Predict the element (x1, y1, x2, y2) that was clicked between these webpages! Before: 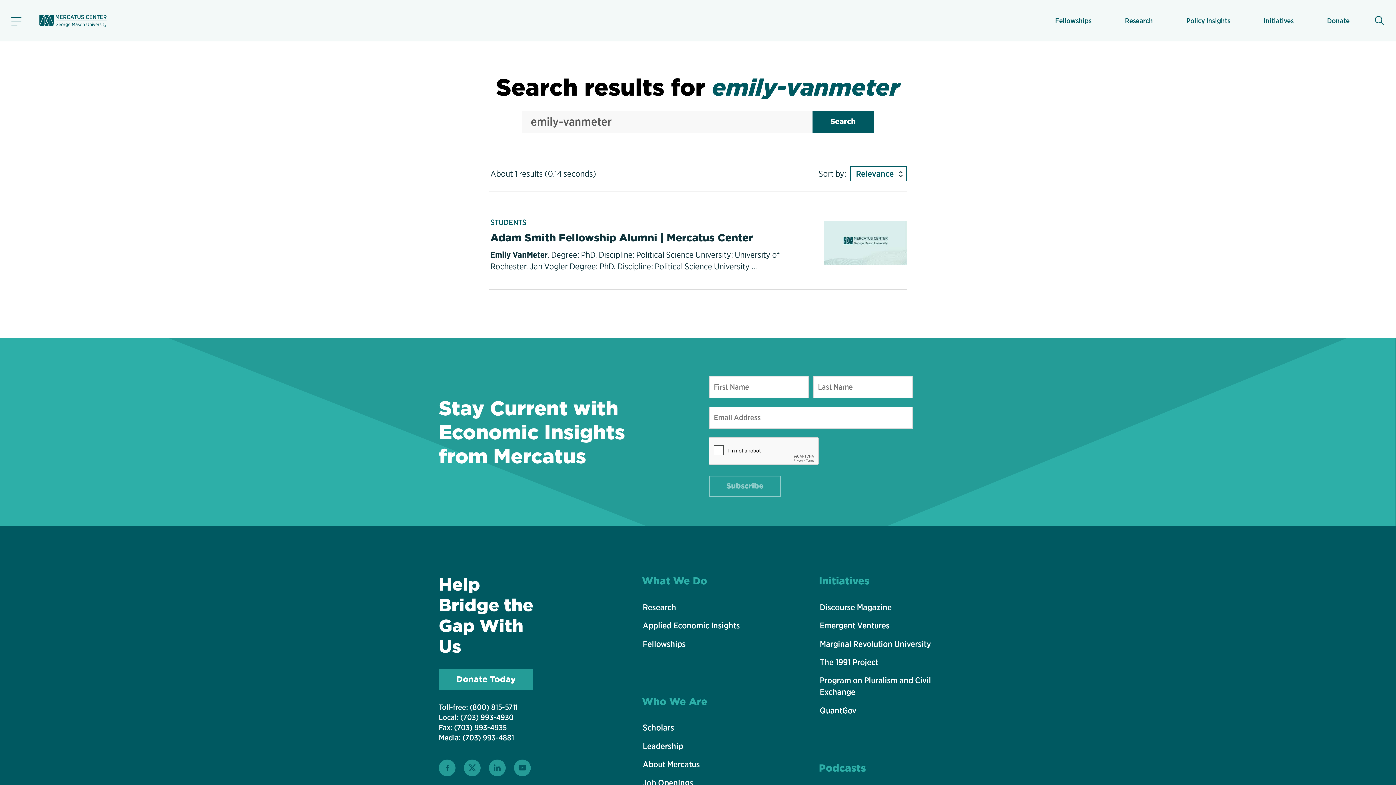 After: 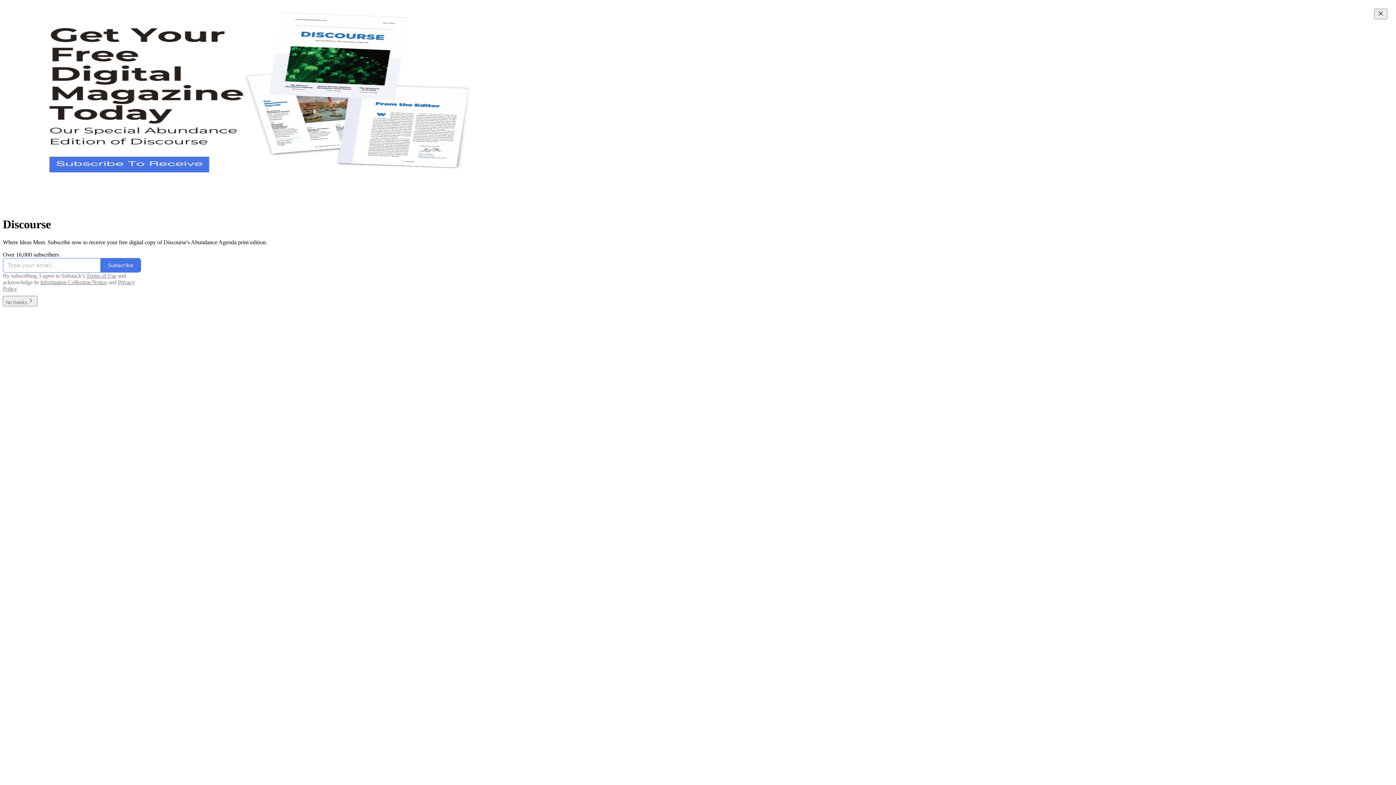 Action: label: Discourse Magazine bbox: (819, 599, 958, 615)